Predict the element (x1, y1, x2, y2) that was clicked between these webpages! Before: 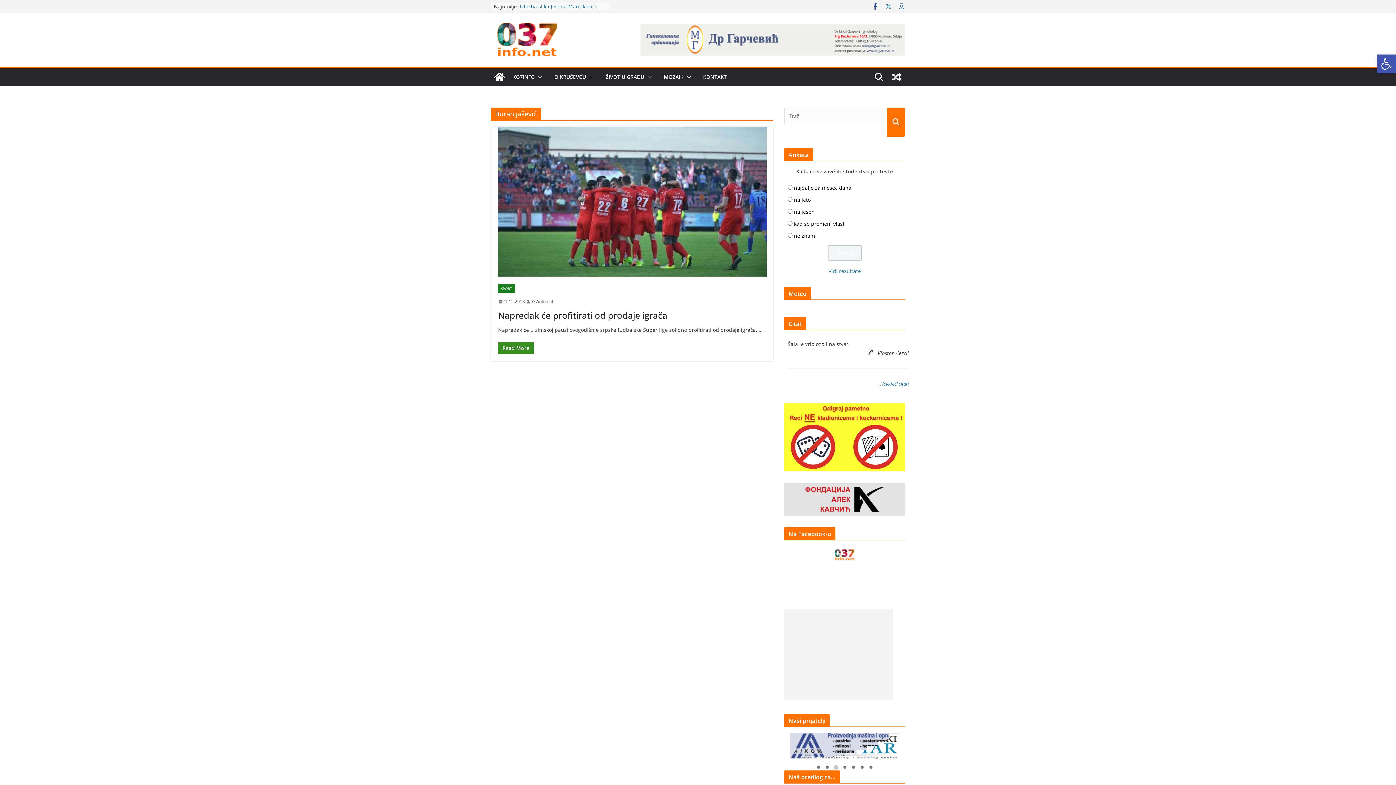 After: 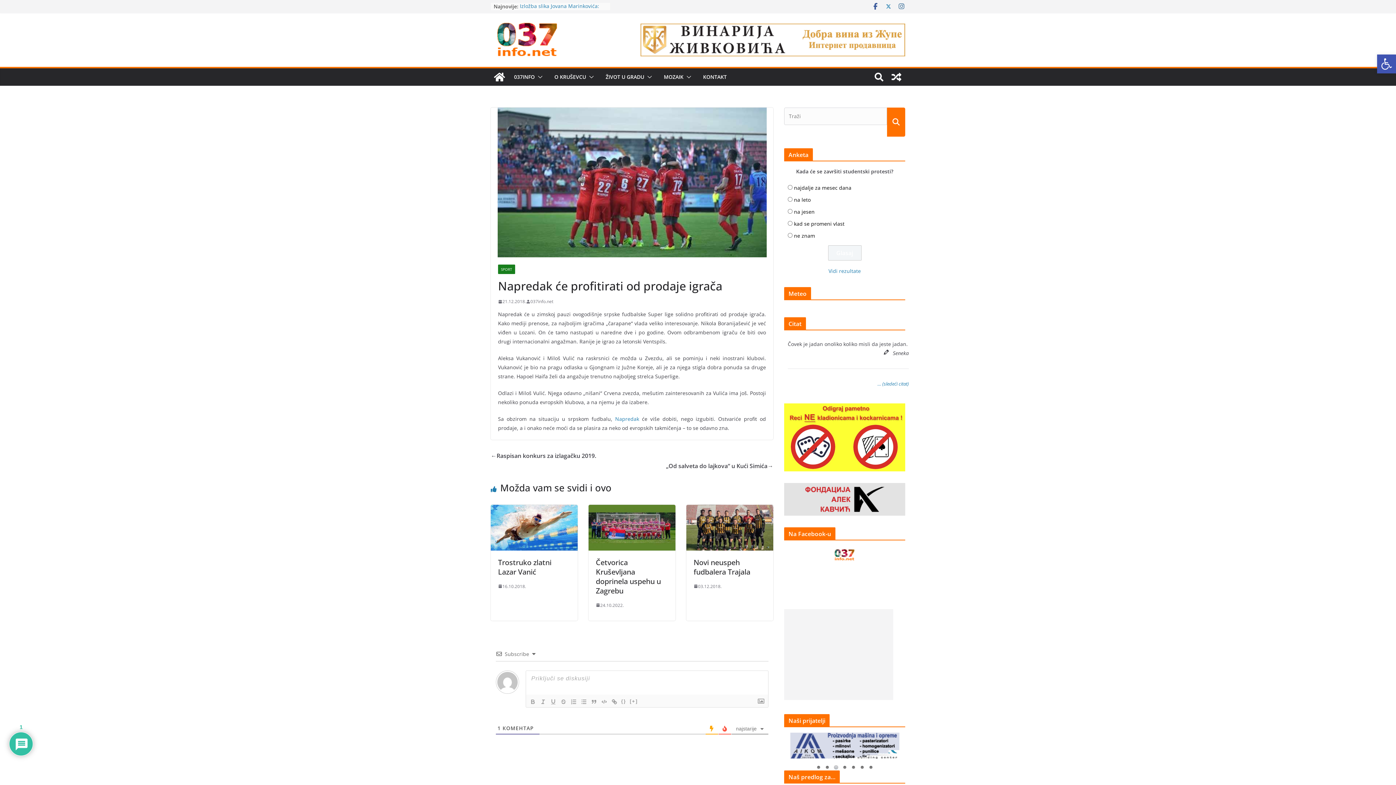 Action: label: Read More bbox: (498, 342, 533, 354)